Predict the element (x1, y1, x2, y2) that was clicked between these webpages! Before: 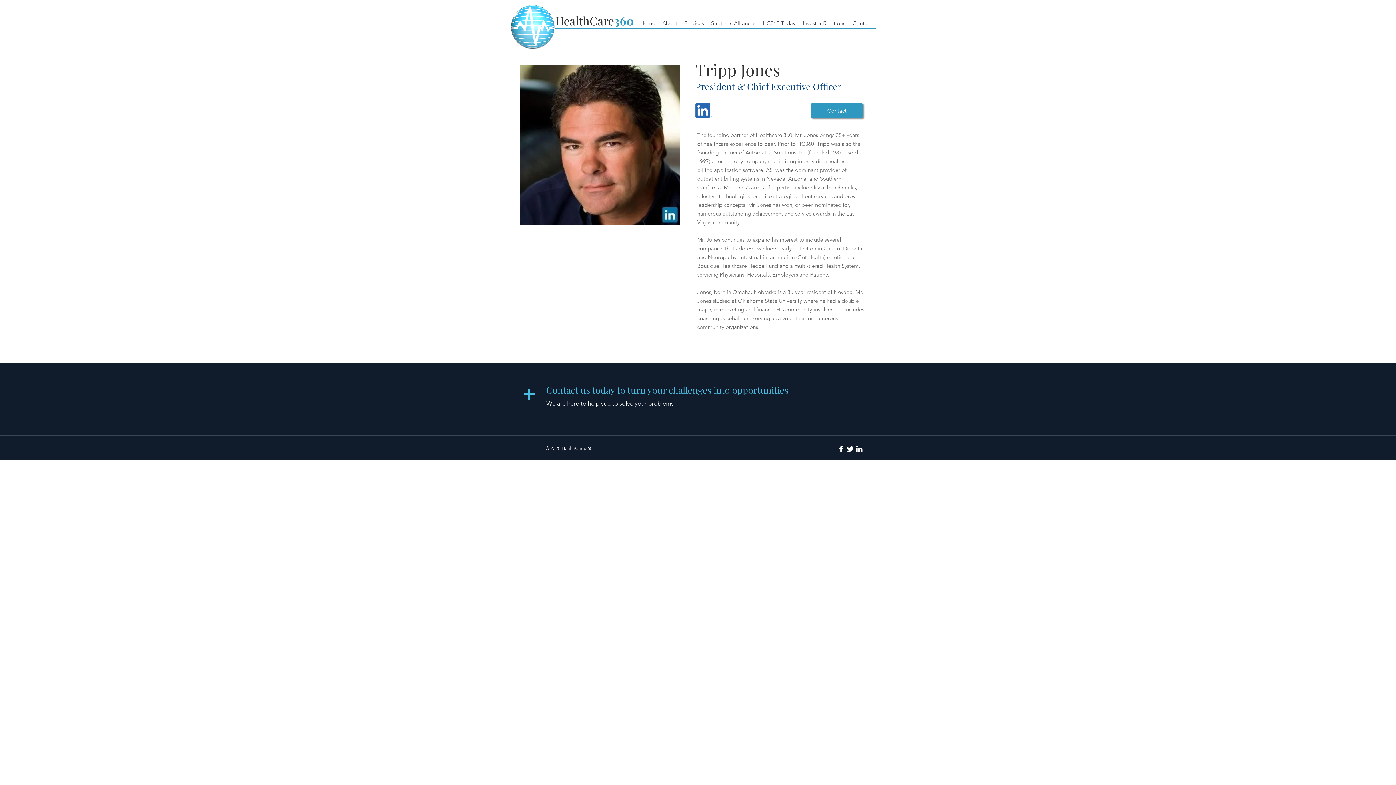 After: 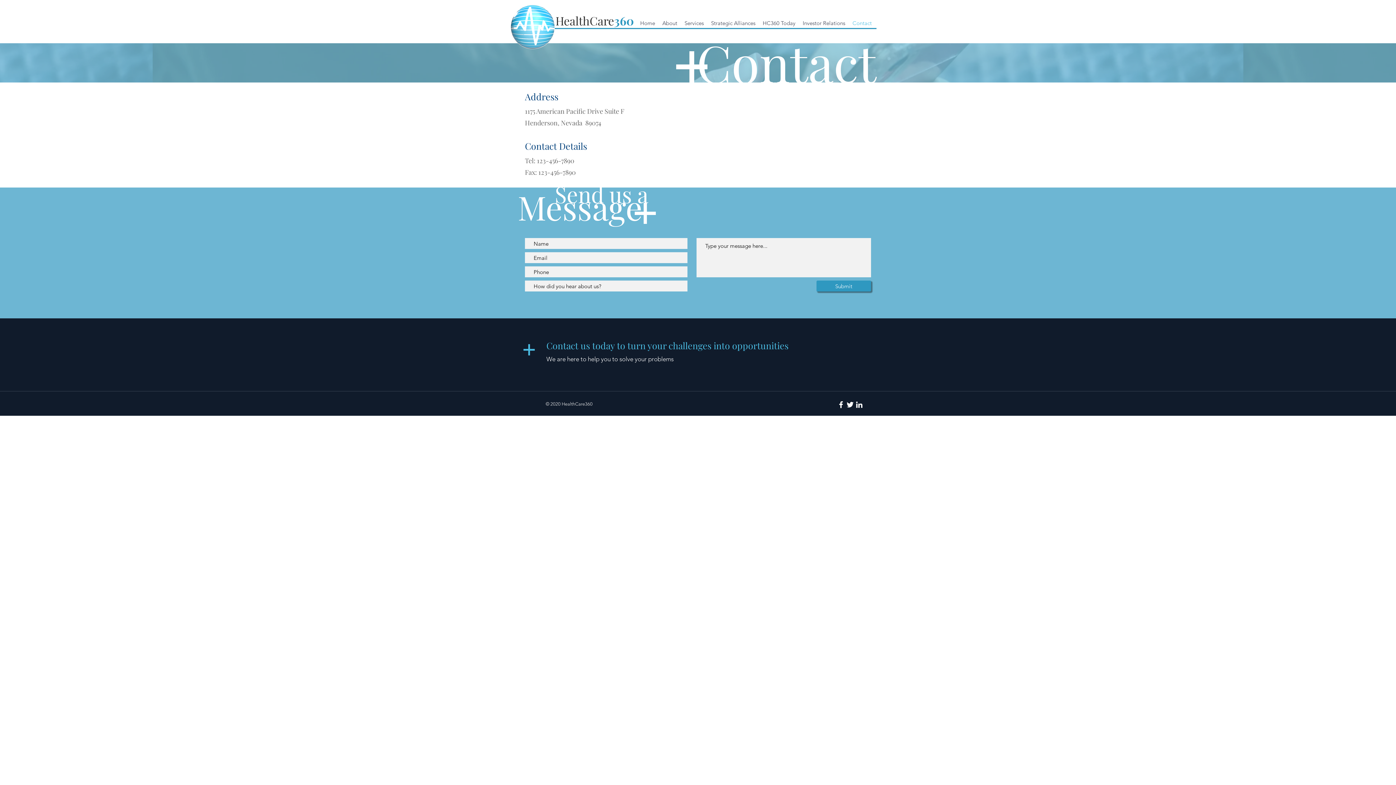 Action: label: Contact us today to turn your challenges into opportunities bbox: (546, 384, 788, 396)